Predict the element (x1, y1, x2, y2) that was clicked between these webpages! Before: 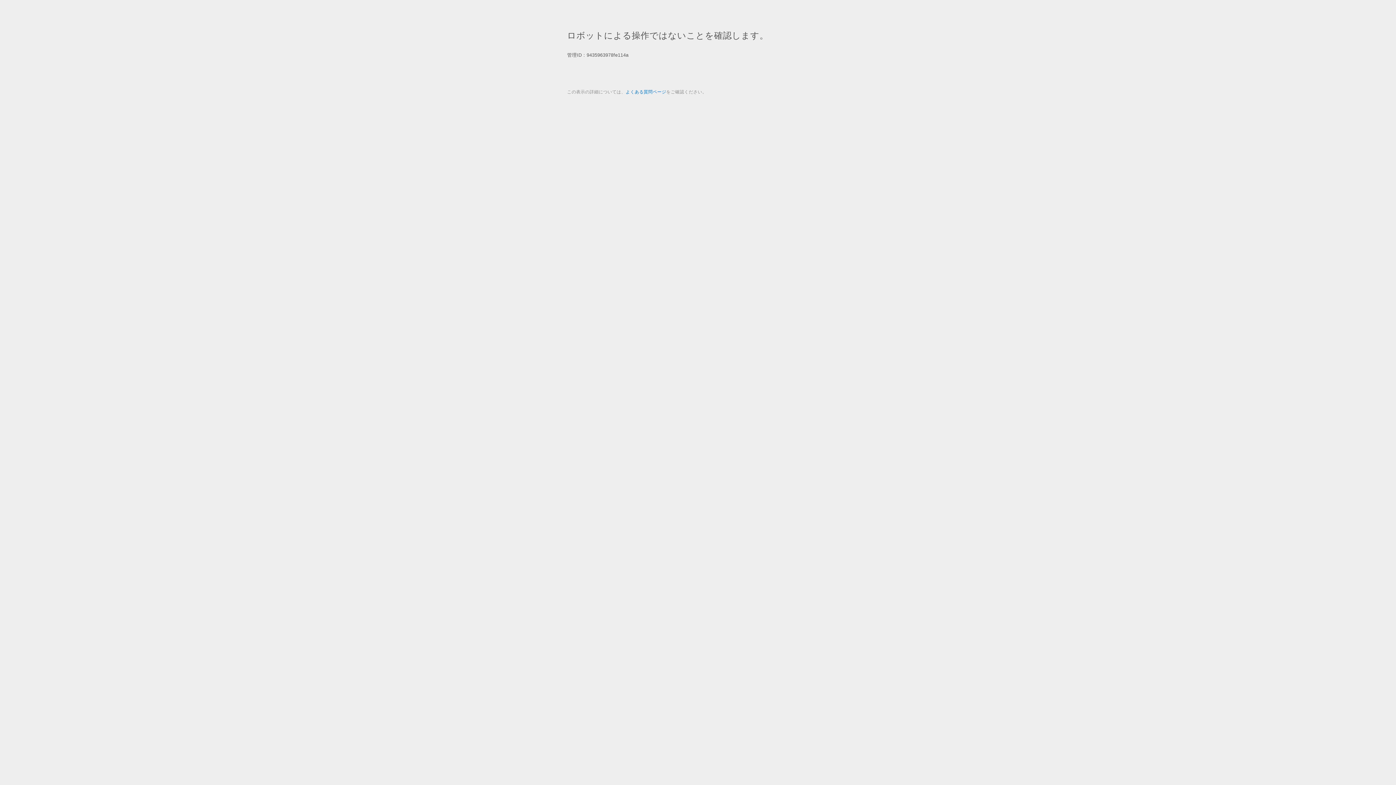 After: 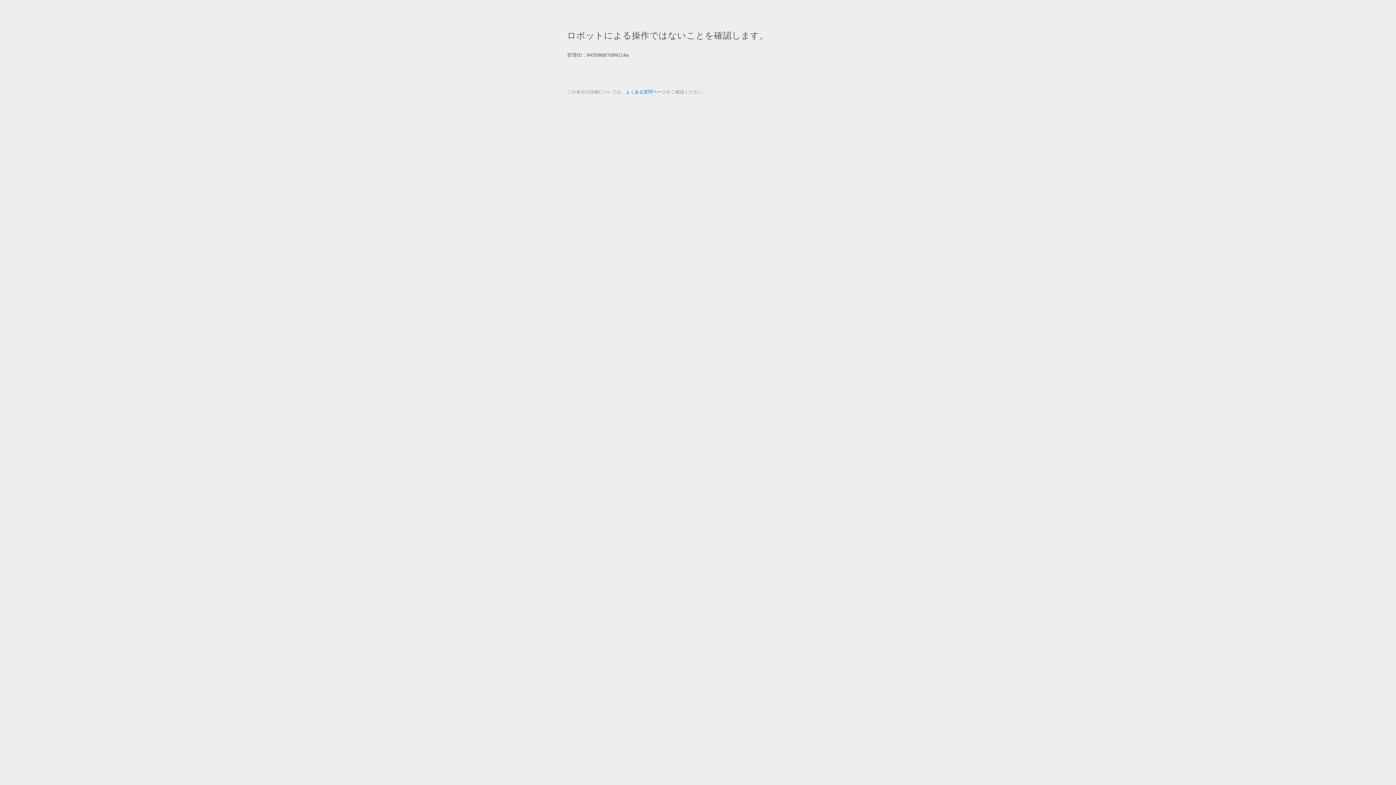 Action: bbox: (625, 89, 666, 94) label: よくある質問ページ